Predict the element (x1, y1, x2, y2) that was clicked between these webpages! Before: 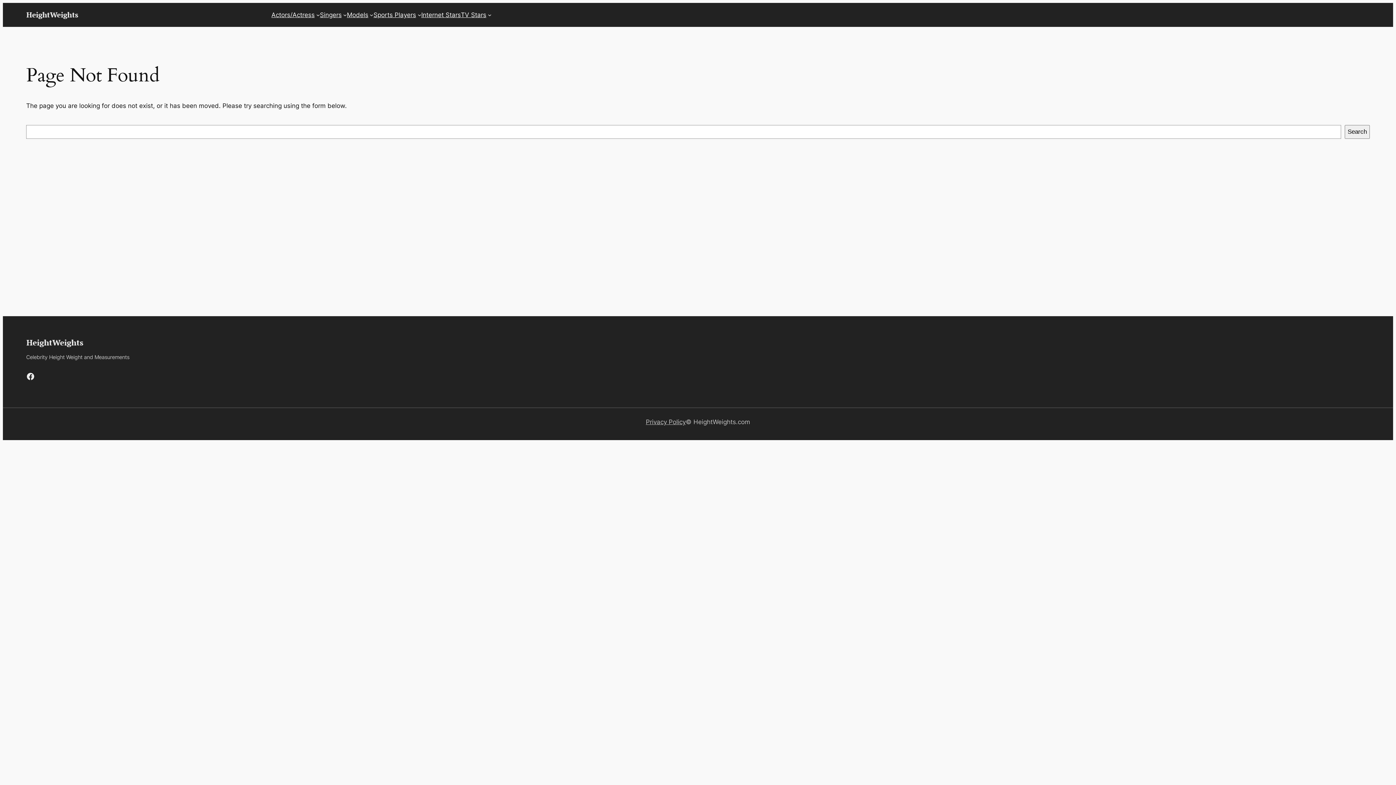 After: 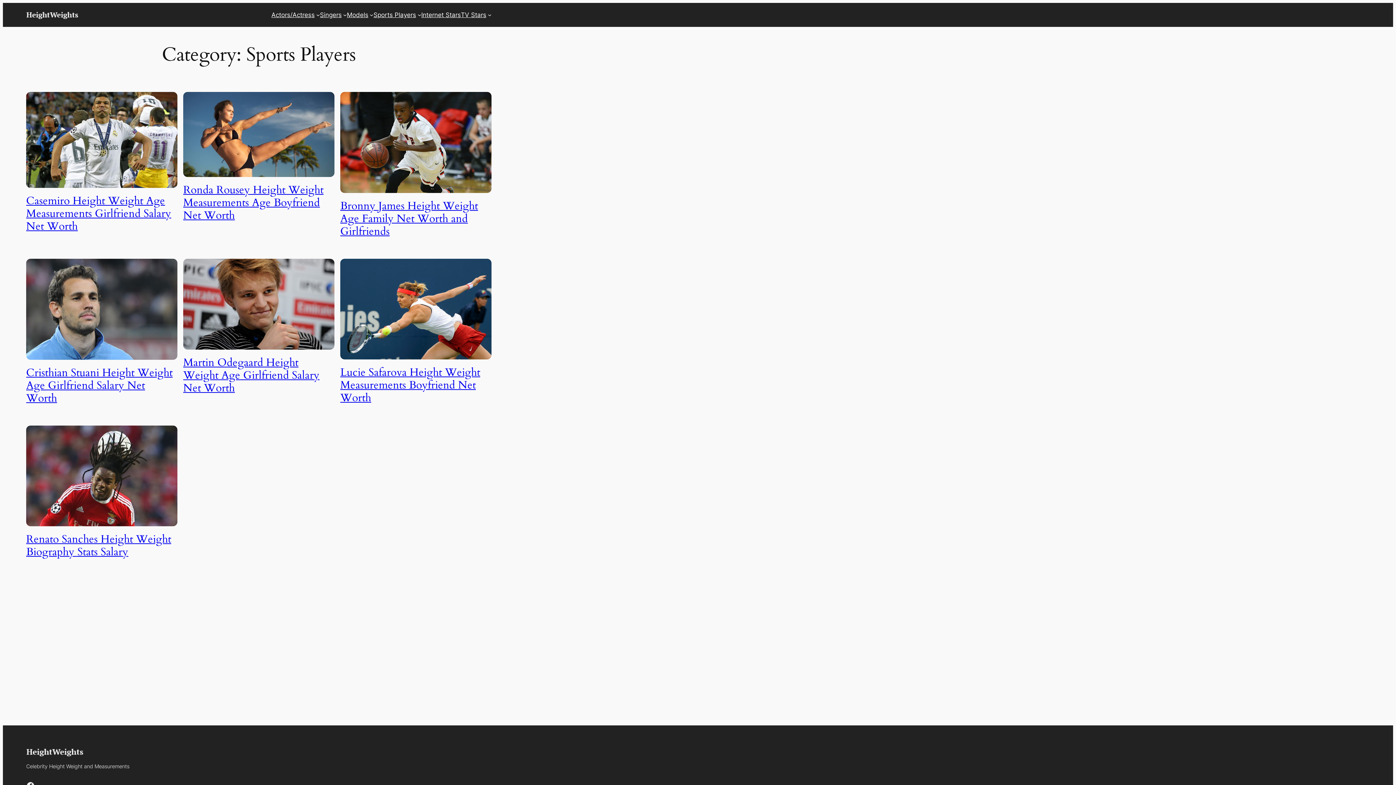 Action: label: Sports Players bbox: (373, 10, 416, 19)